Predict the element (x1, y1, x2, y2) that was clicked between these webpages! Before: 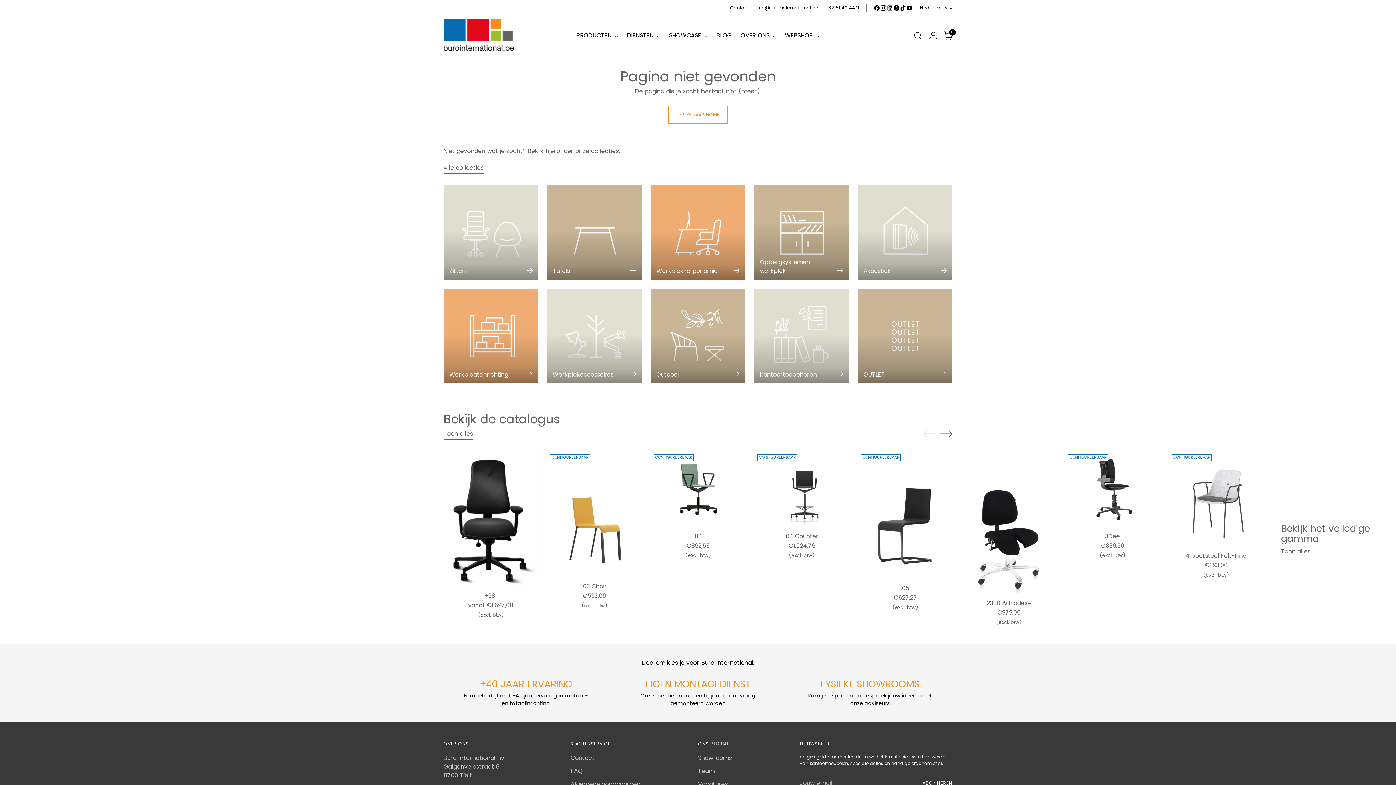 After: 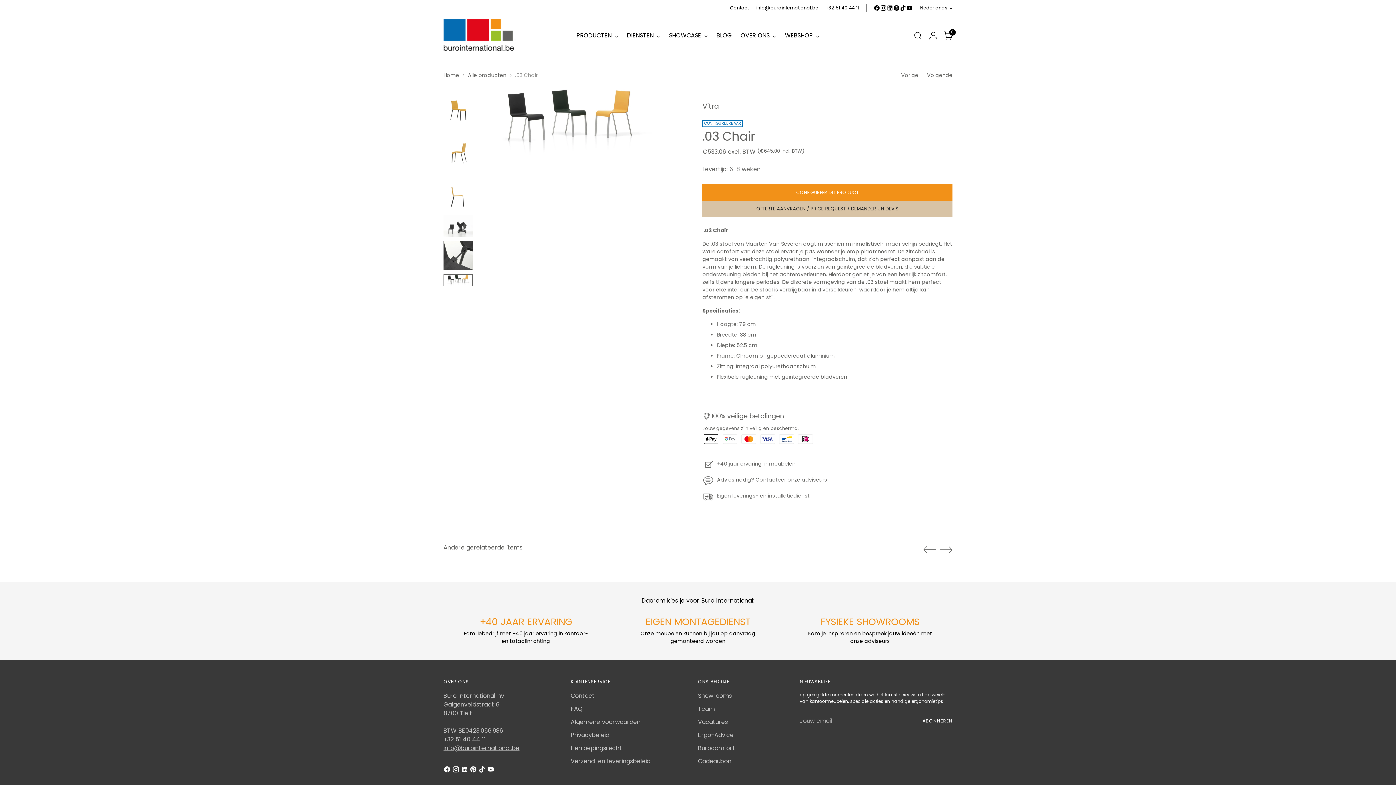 Action: label: .03 Chair bbox: (547, 451, 641, 576)